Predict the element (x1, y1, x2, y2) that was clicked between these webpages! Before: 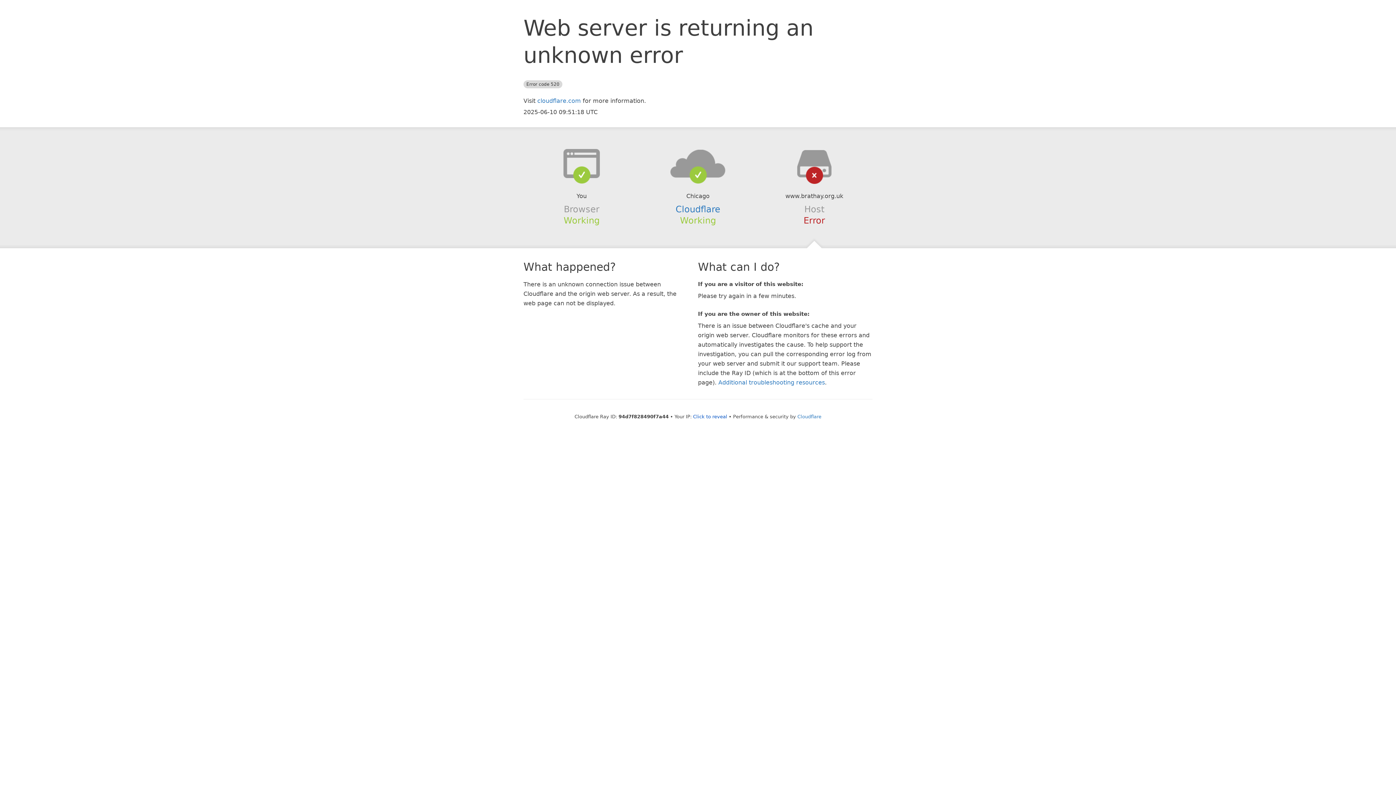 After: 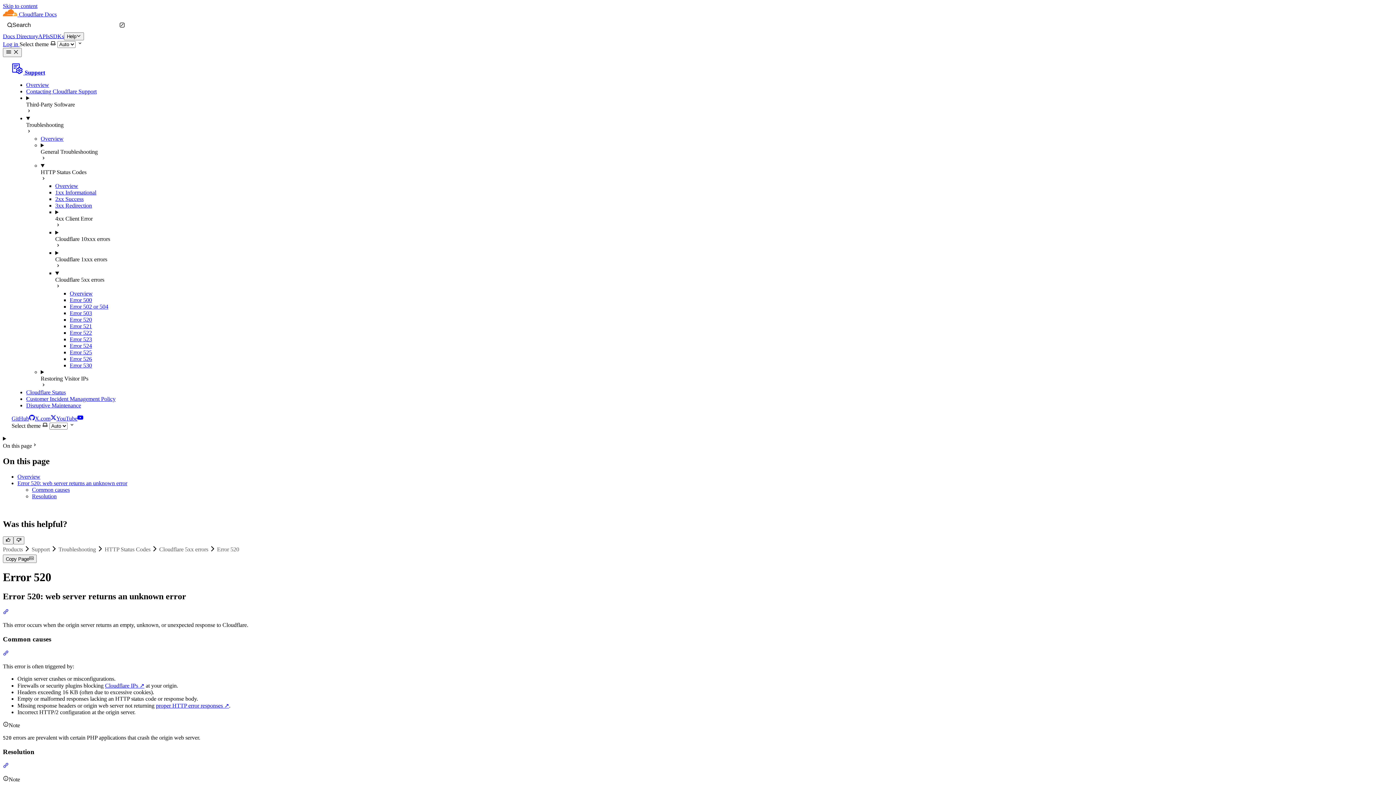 Action: label: Additional troubleshooting resources bbox: (718, 379, 825, 386)